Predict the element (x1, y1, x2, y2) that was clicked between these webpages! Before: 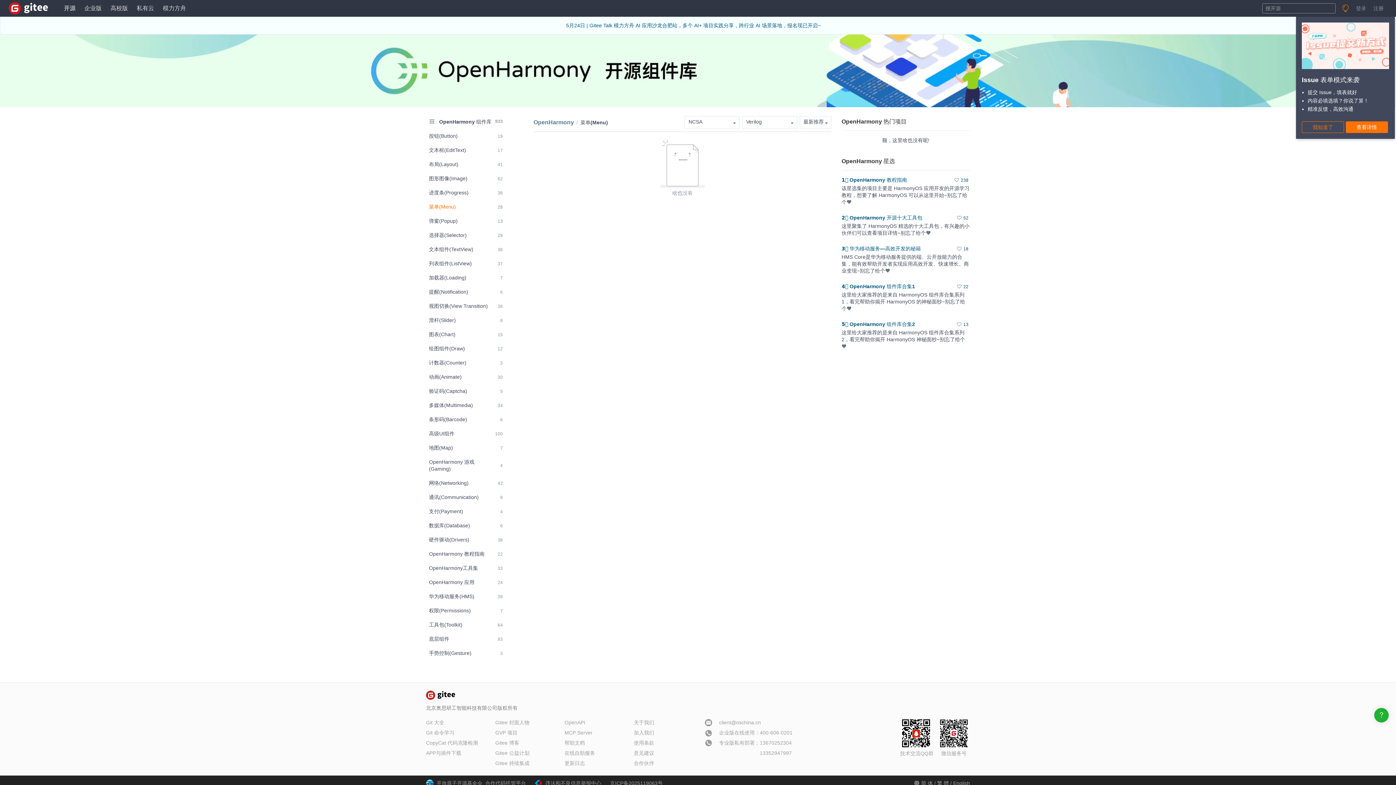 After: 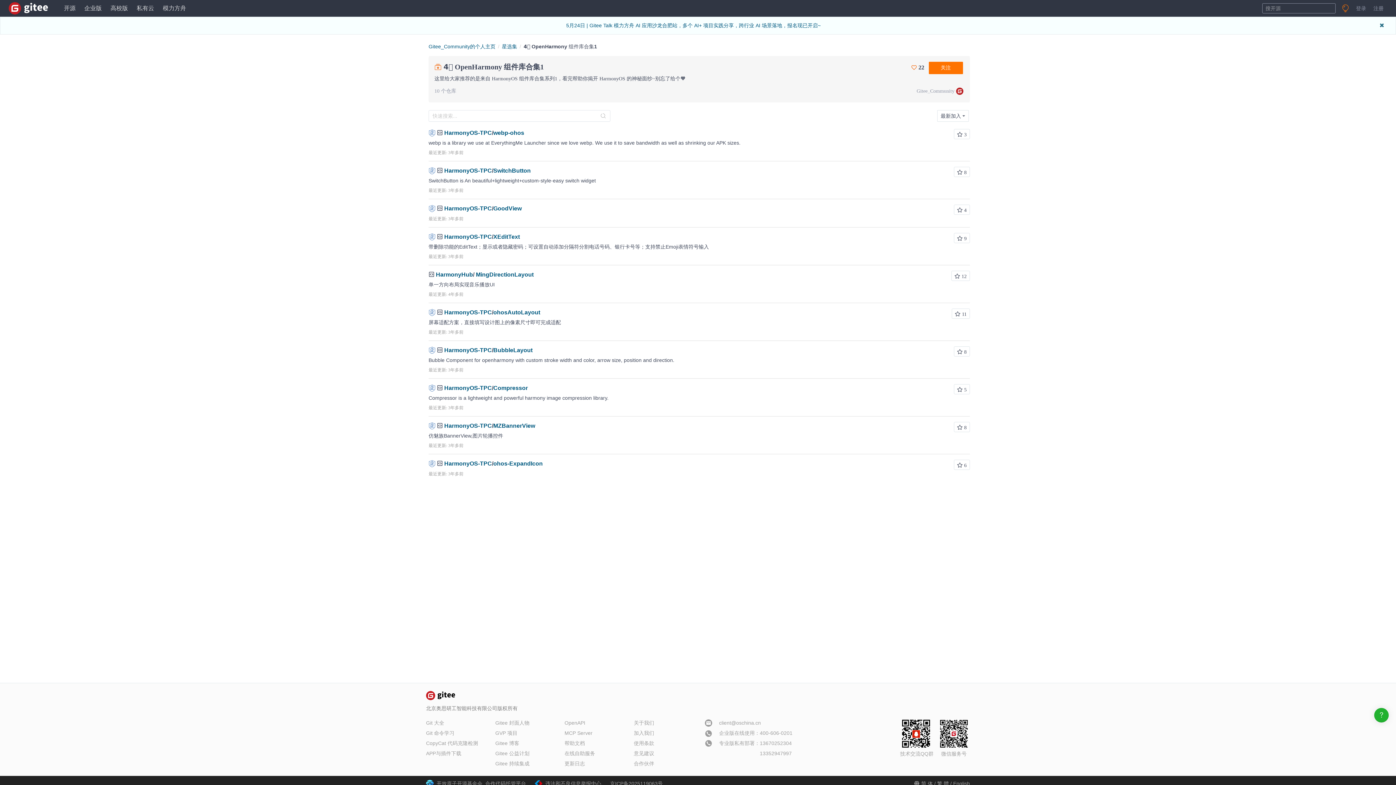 Action: bbox: (955, 283, 970, 291) label: 22